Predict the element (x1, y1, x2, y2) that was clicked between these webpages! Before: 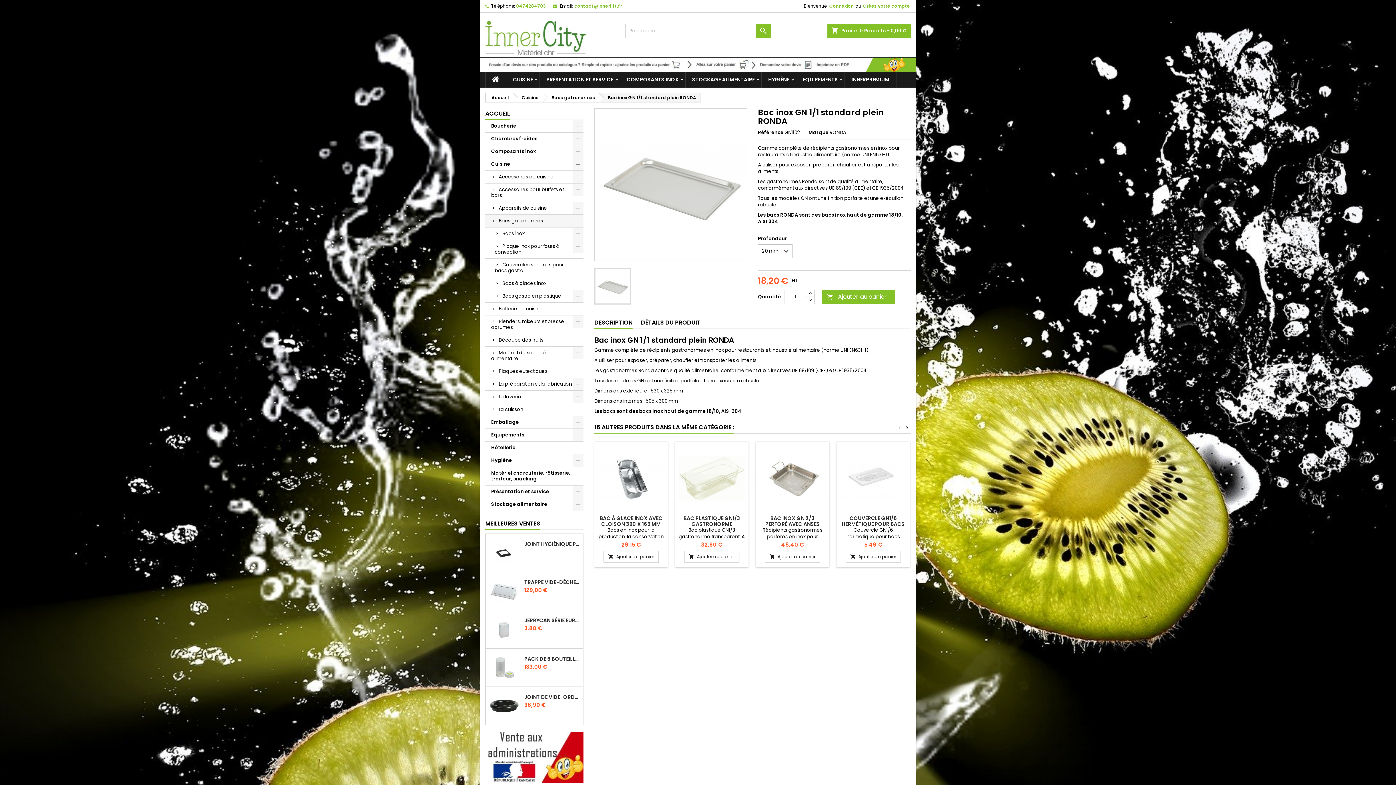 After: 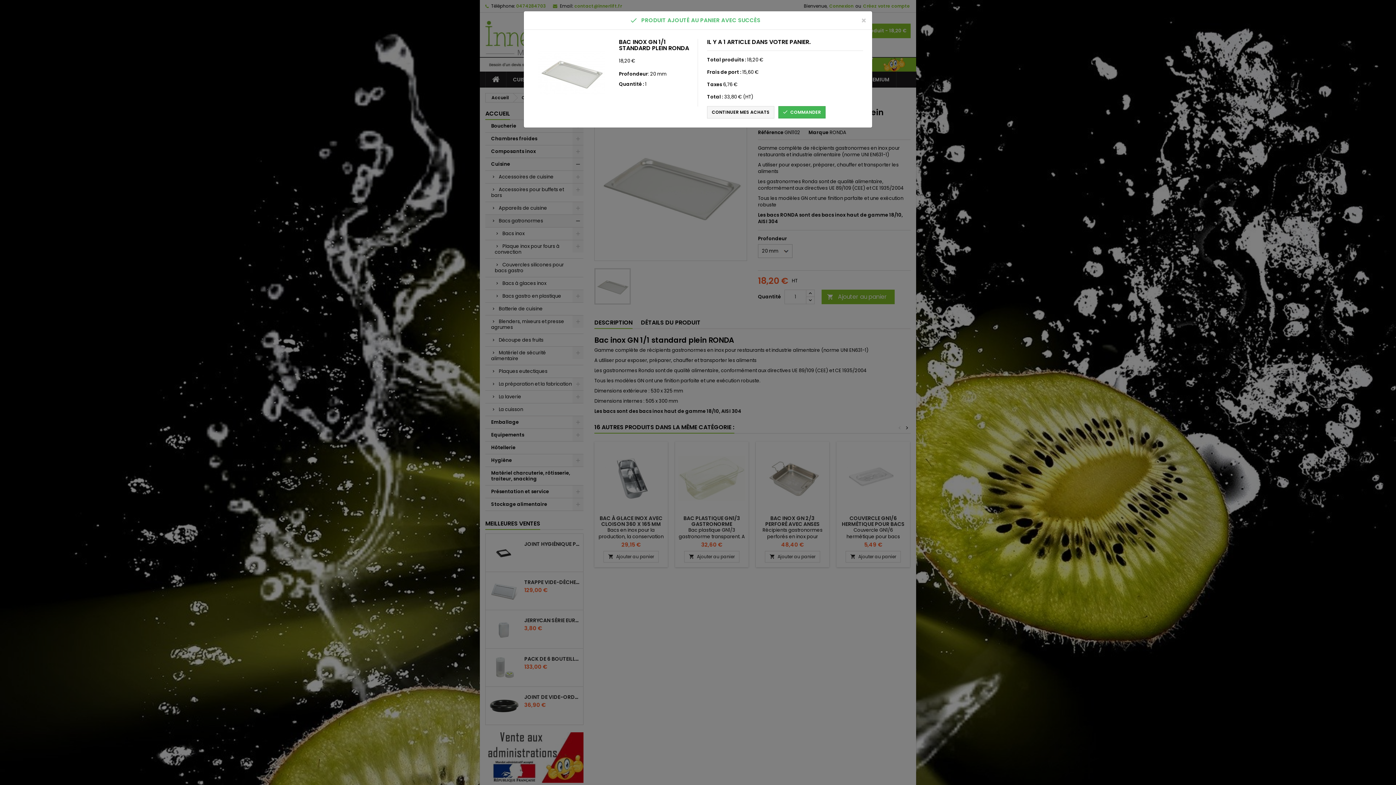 Action: bbox: (821, 289, 894, 304) label: 
Ajouter au panier